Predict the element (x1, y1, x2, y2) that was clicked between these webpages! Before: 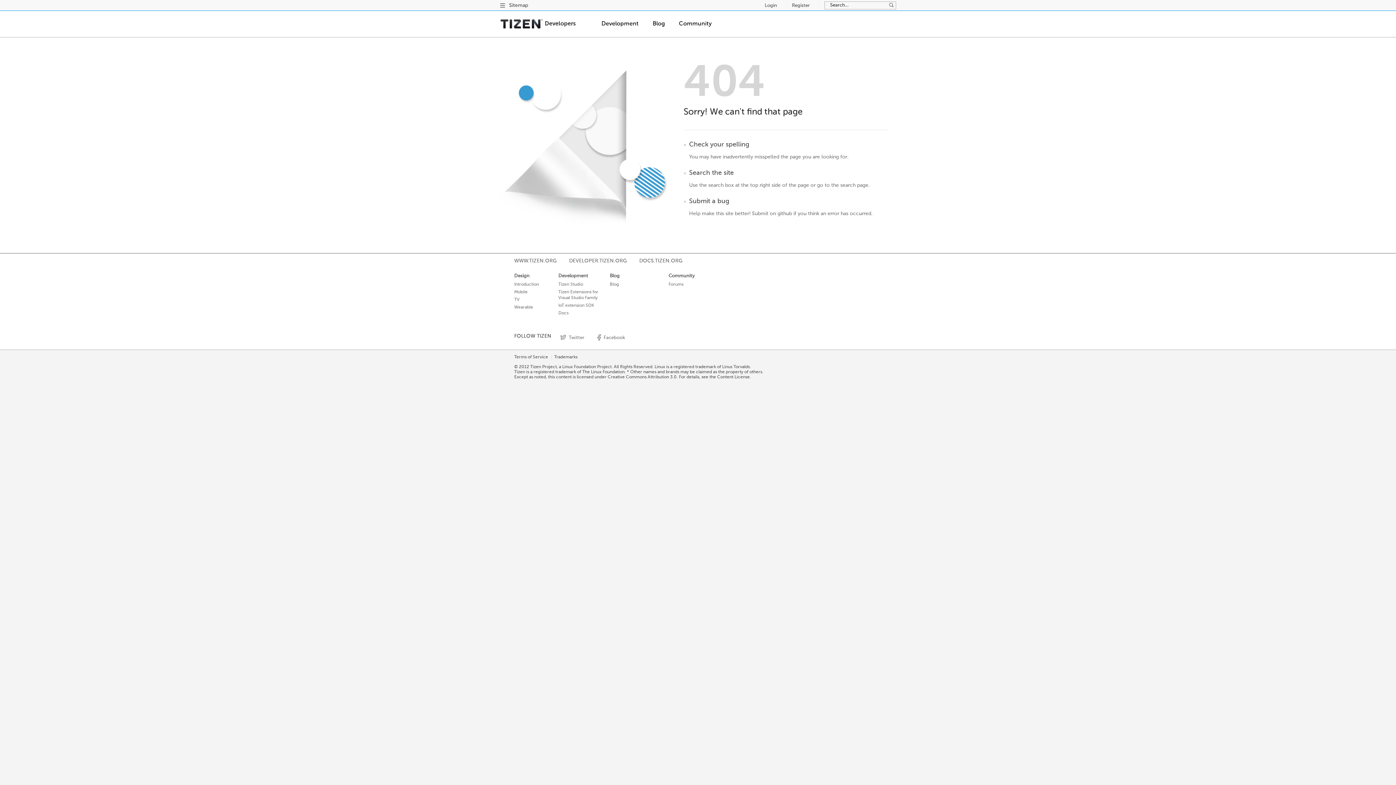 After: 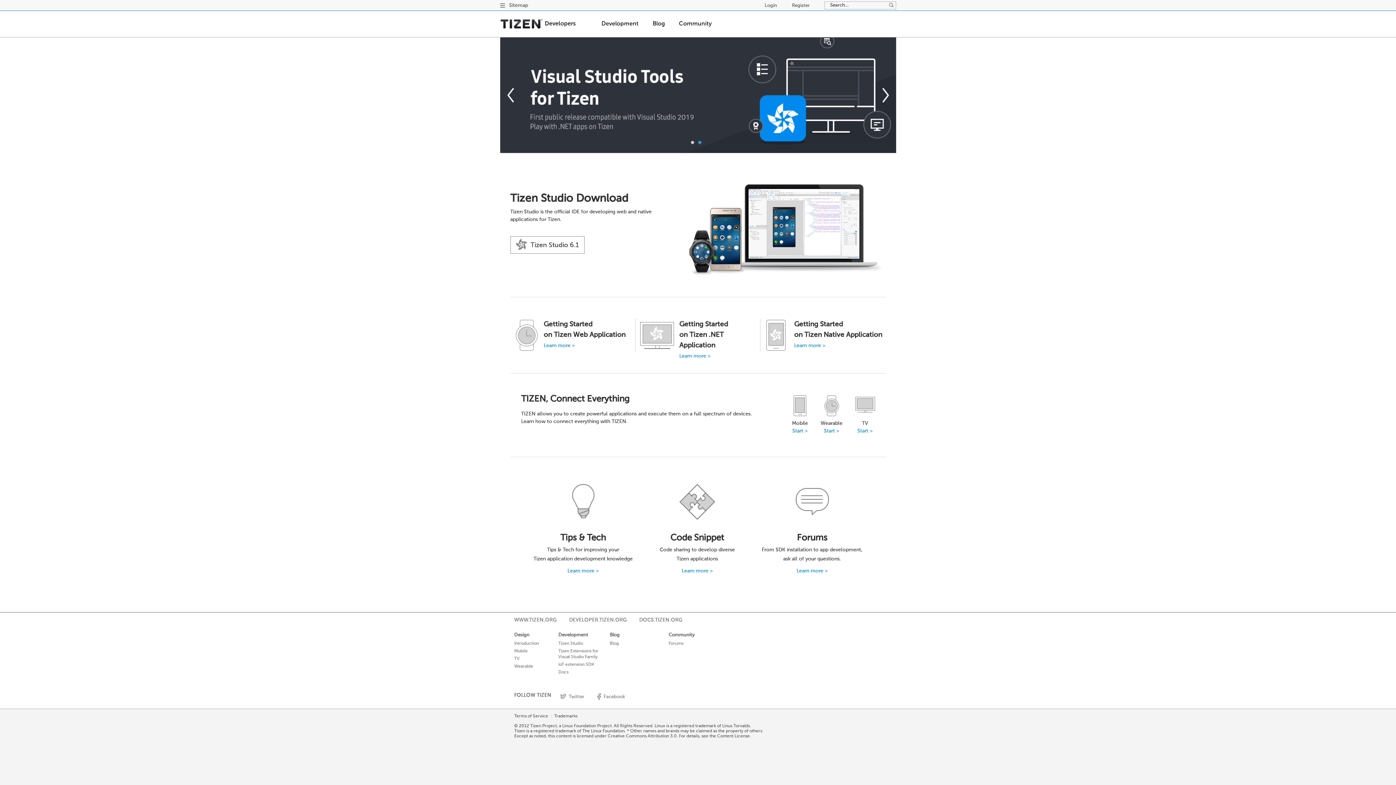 Action: label: DEVELOPER.TIZEN.ORG bbox: (569, 257, 627, 265)